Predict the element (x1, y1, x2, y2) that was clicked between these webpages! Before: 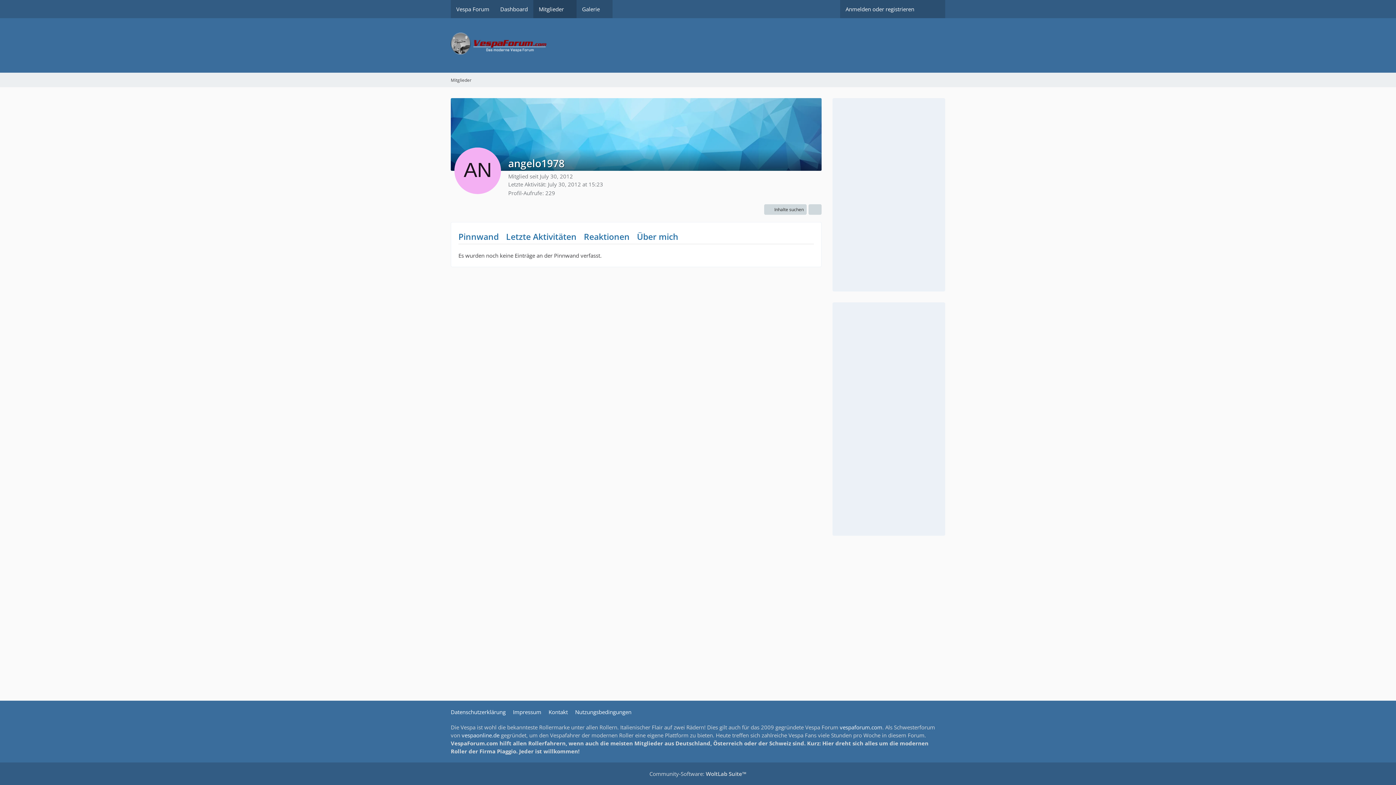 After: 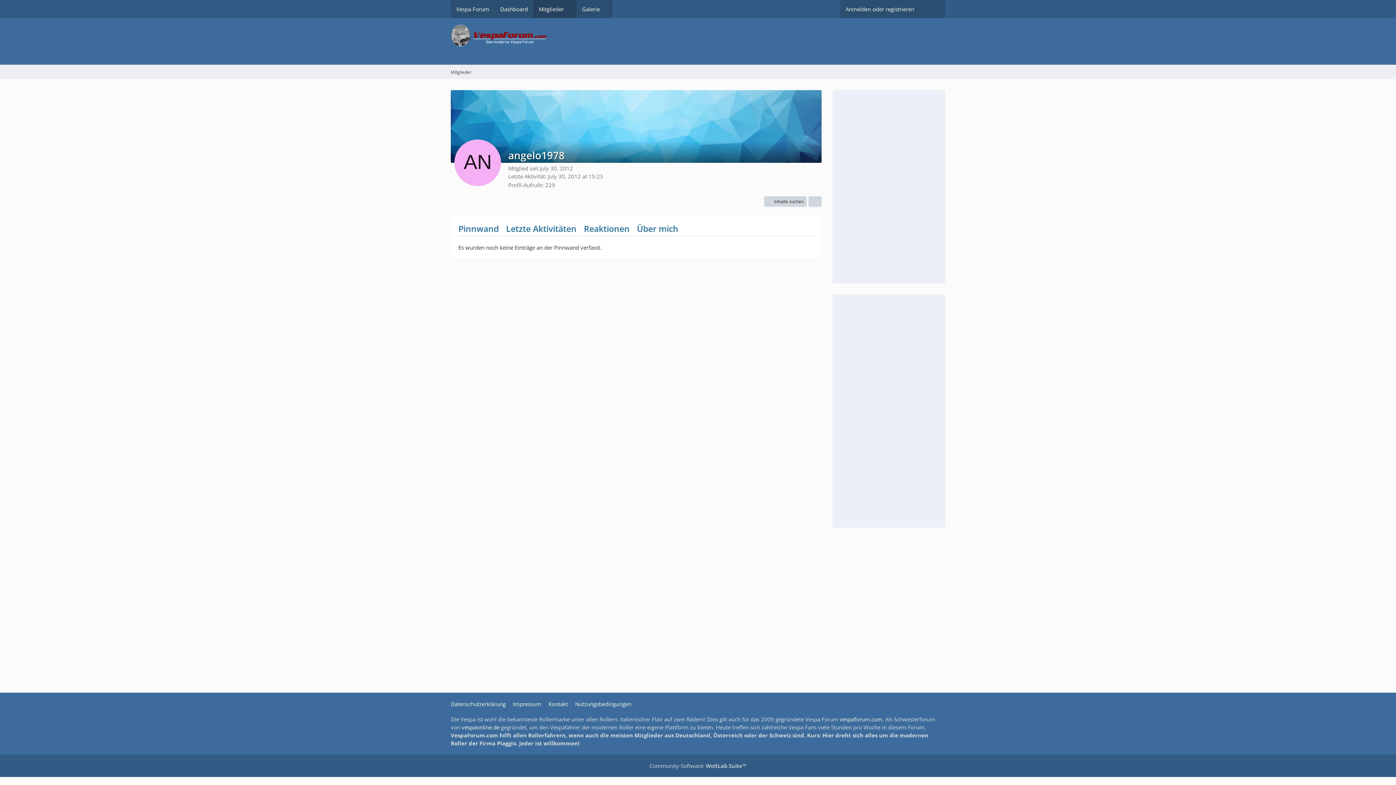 Action: label: Letzte Aktivitäten bbox: (506, 229, 576, 243)